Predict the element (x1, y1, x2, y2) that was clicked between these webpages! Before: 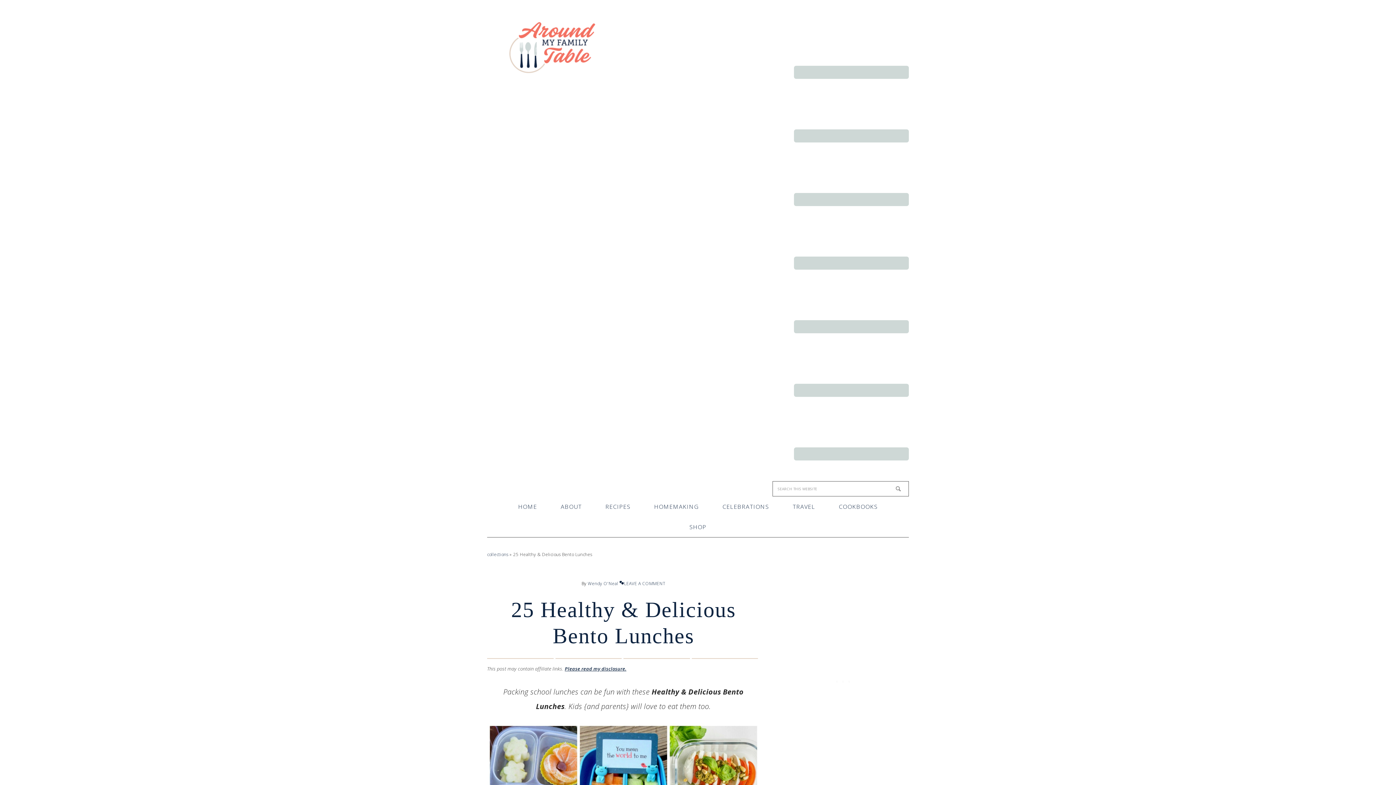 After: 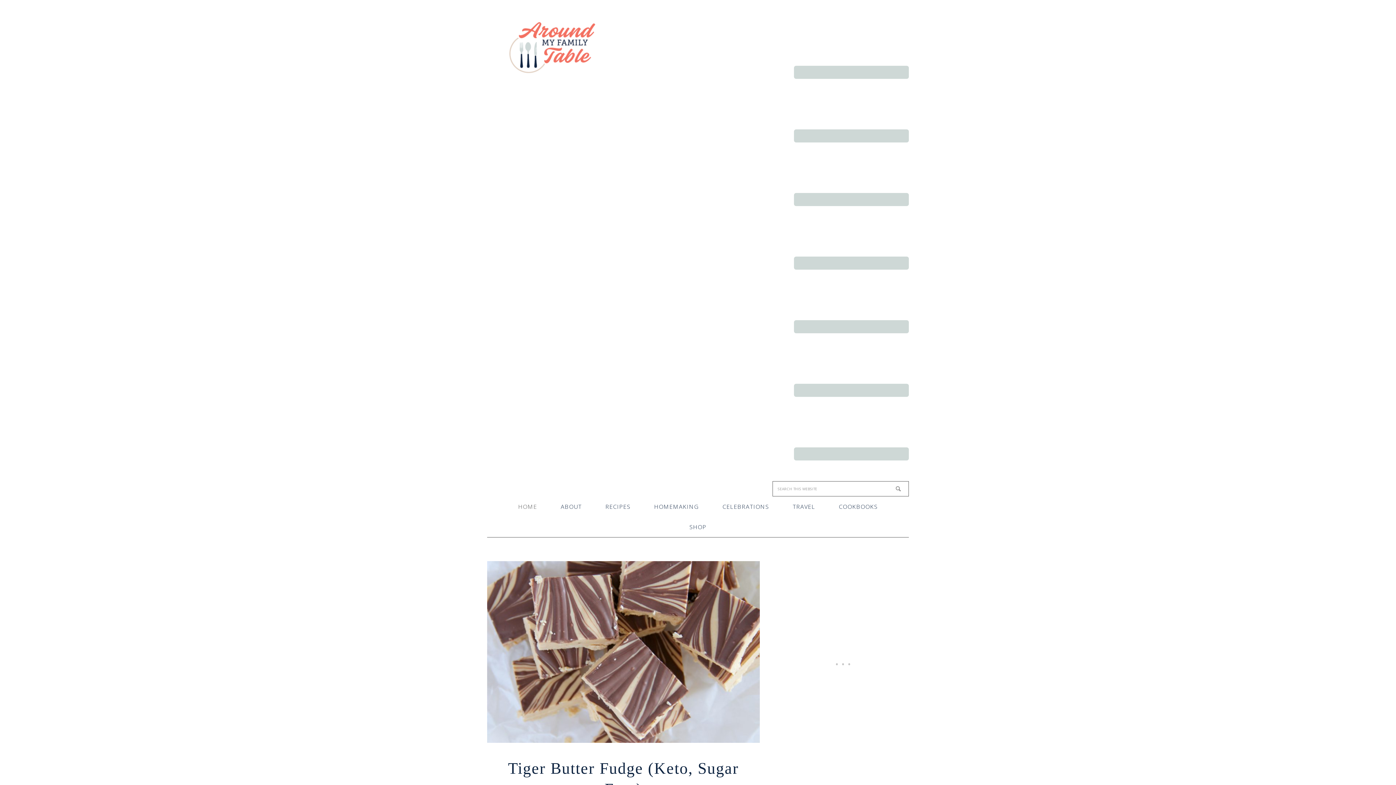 Action: bbox: (487, 20, 620, 74) label: AROUND MY FAMILY TABLE